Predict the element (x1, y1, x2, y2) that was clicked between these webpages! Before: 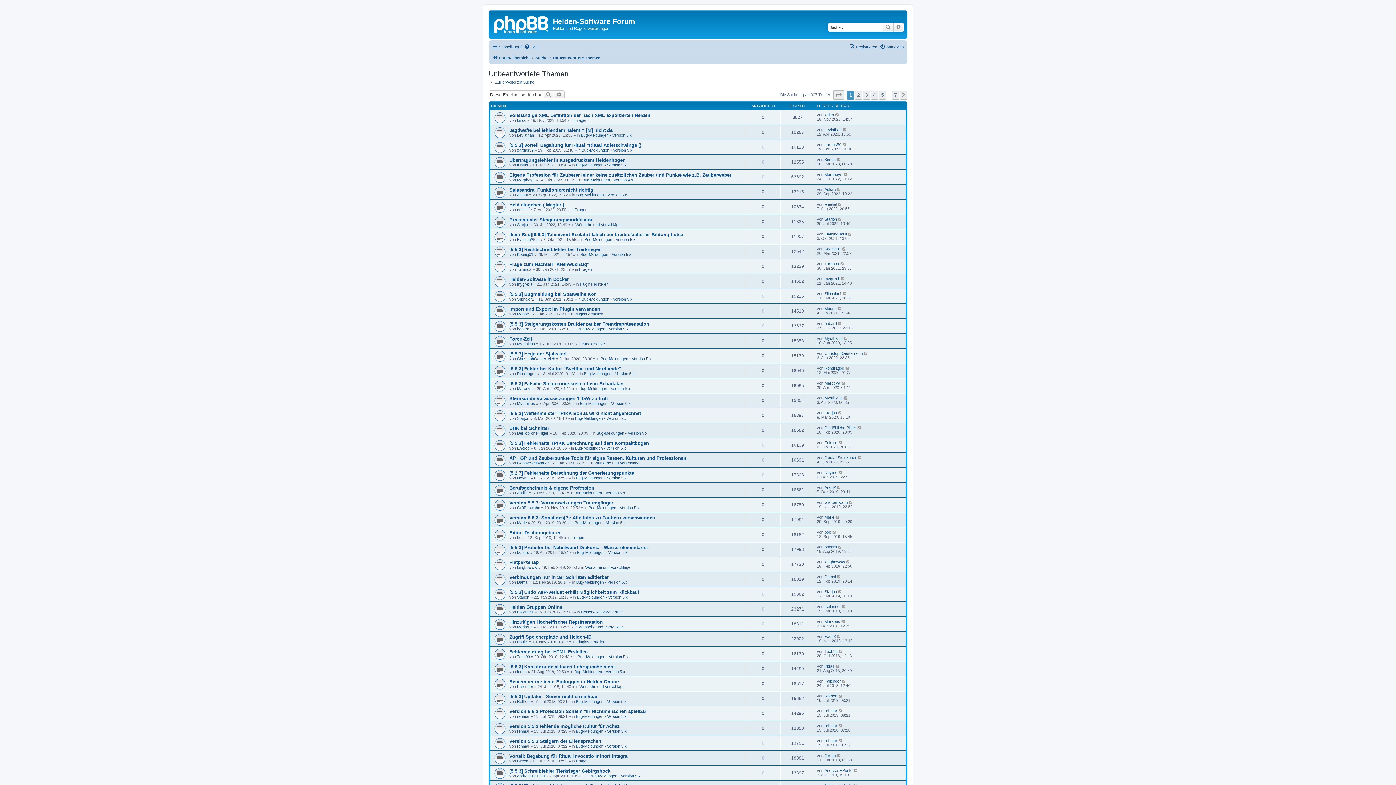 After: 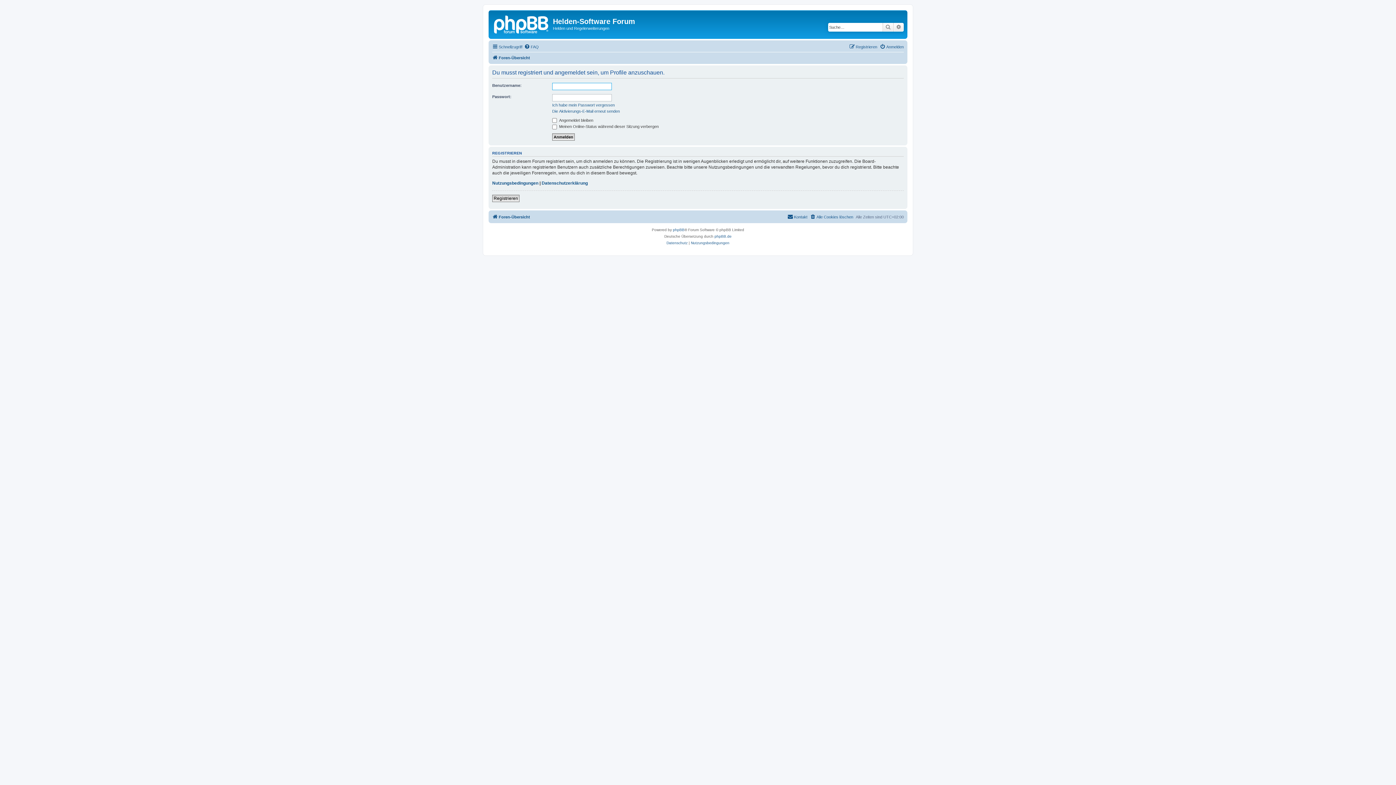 Action: bbox: (824, 709, 837, 713) label: rehmar